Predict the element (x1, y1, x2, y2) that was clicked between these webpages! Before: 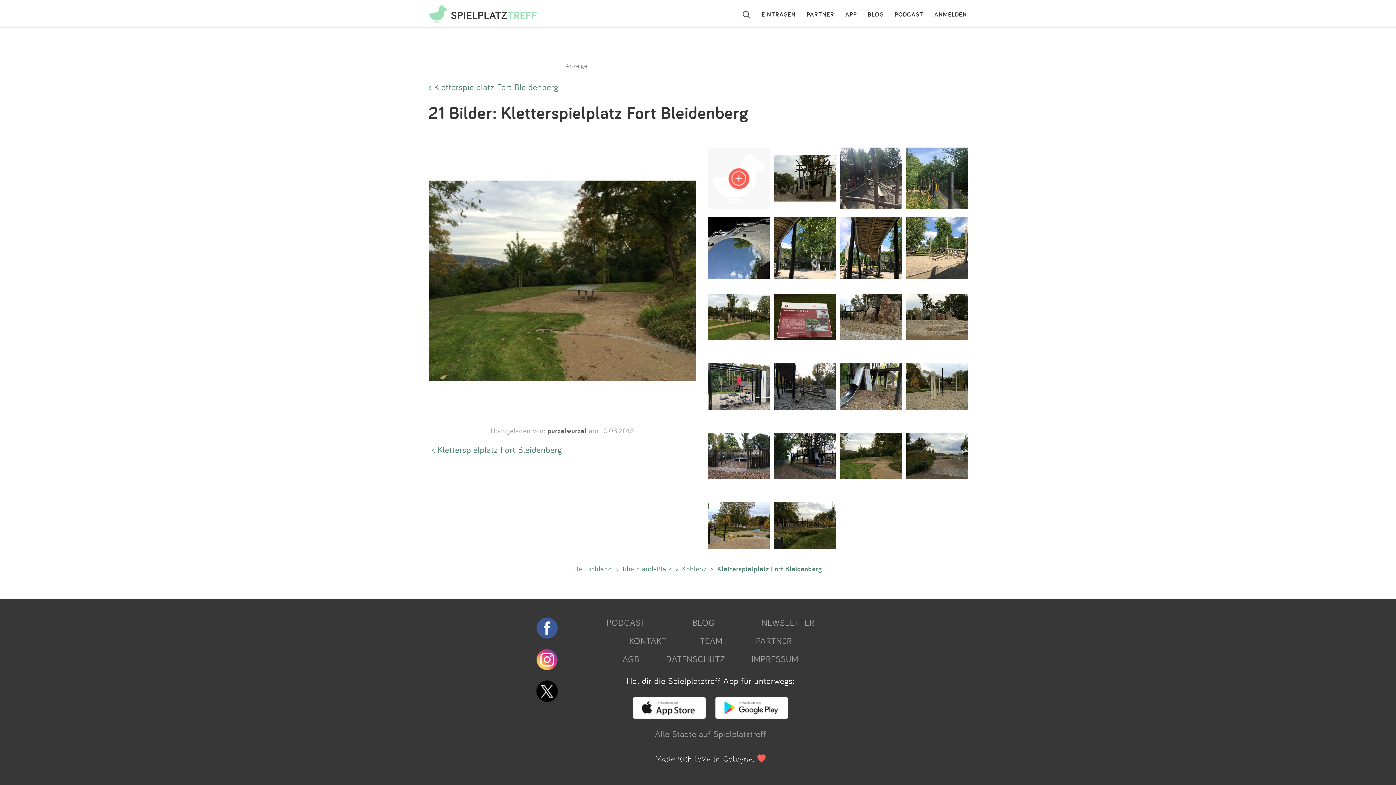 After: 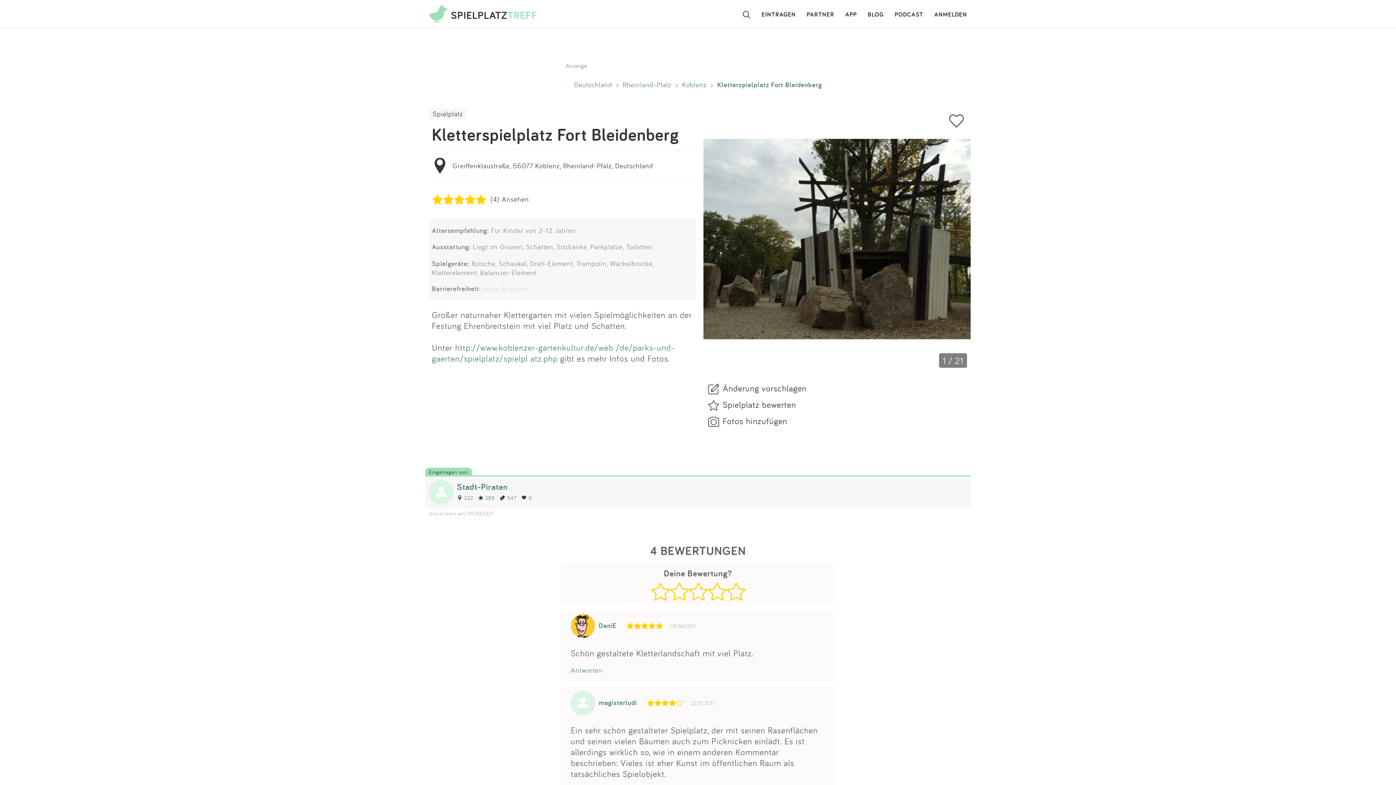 Action: bbox: (432, 444, 562, 455) label: < Kletterspielplatz Fort Bleidenberg